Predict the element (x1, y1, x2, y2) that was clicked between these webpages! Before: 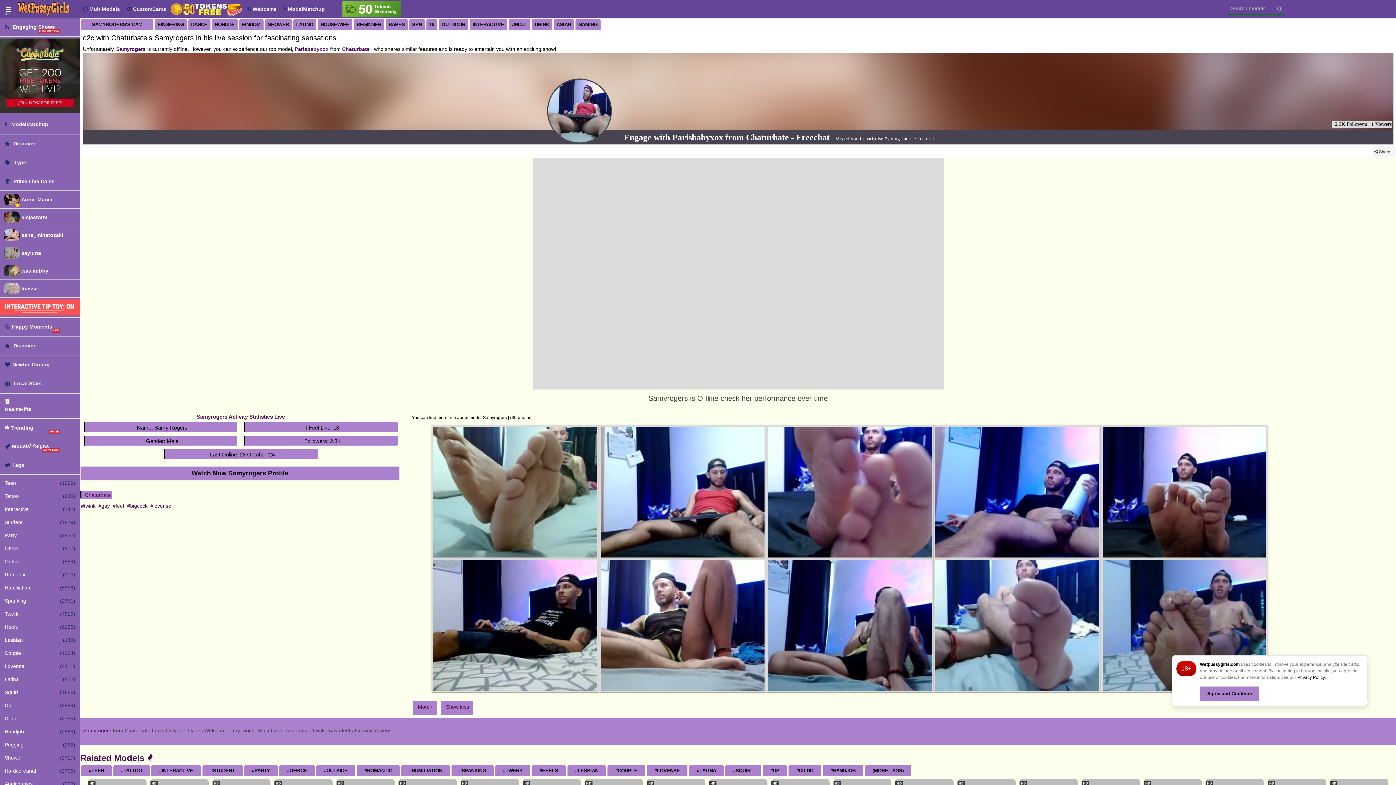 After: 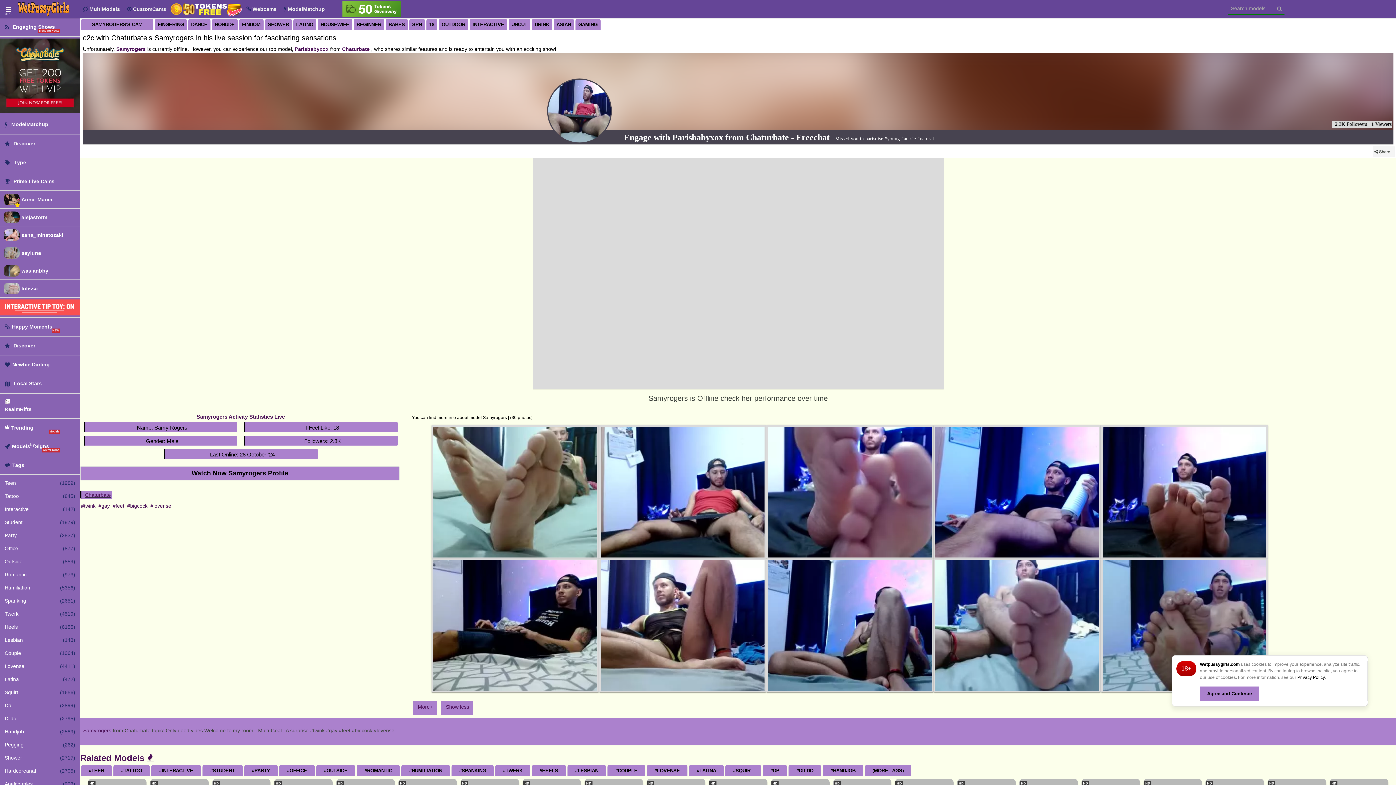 Action: bbox: (80, 492, 112, 498) label: Chaturbate